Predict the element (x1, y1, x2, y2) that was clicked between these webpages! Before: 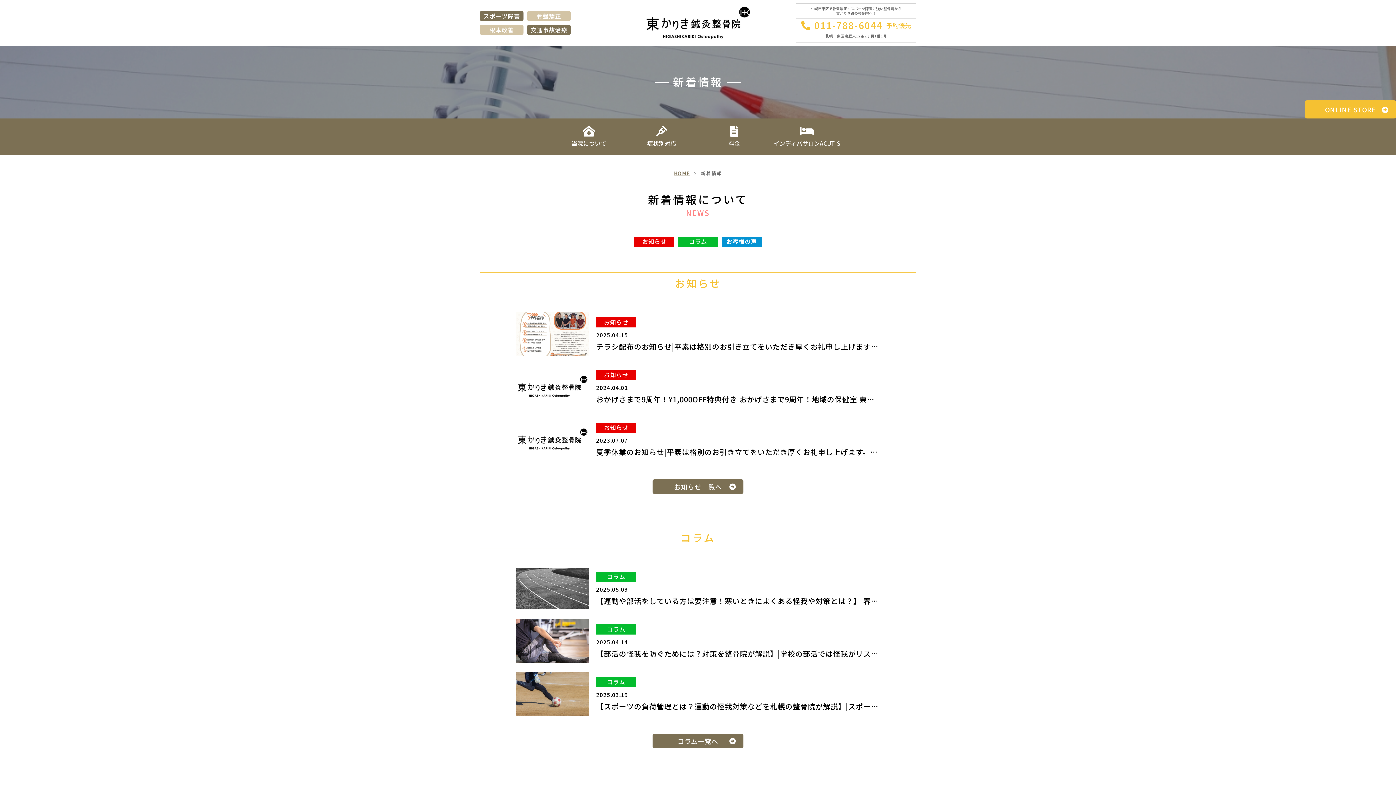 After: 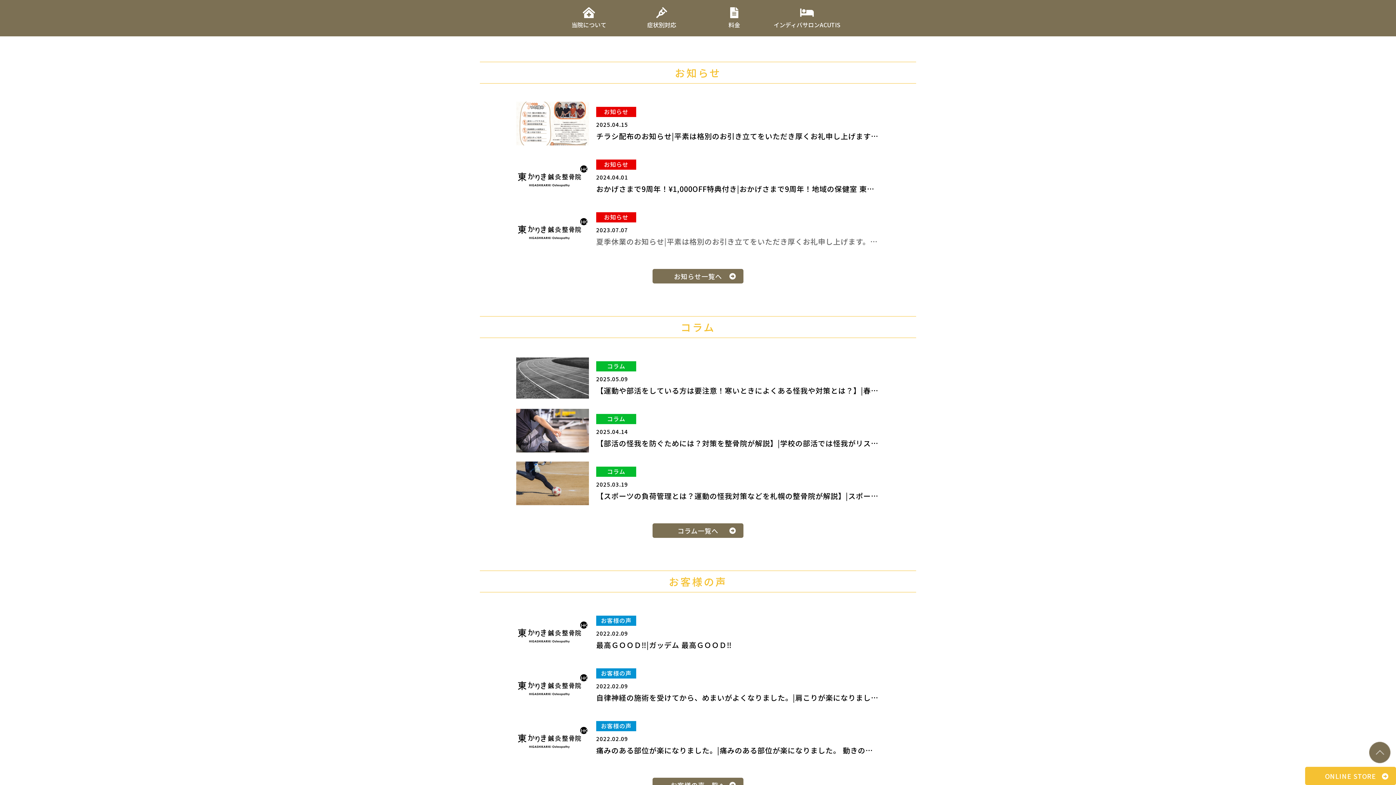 Action: bbox: (634, 236, 674, 246) label: お知らせ